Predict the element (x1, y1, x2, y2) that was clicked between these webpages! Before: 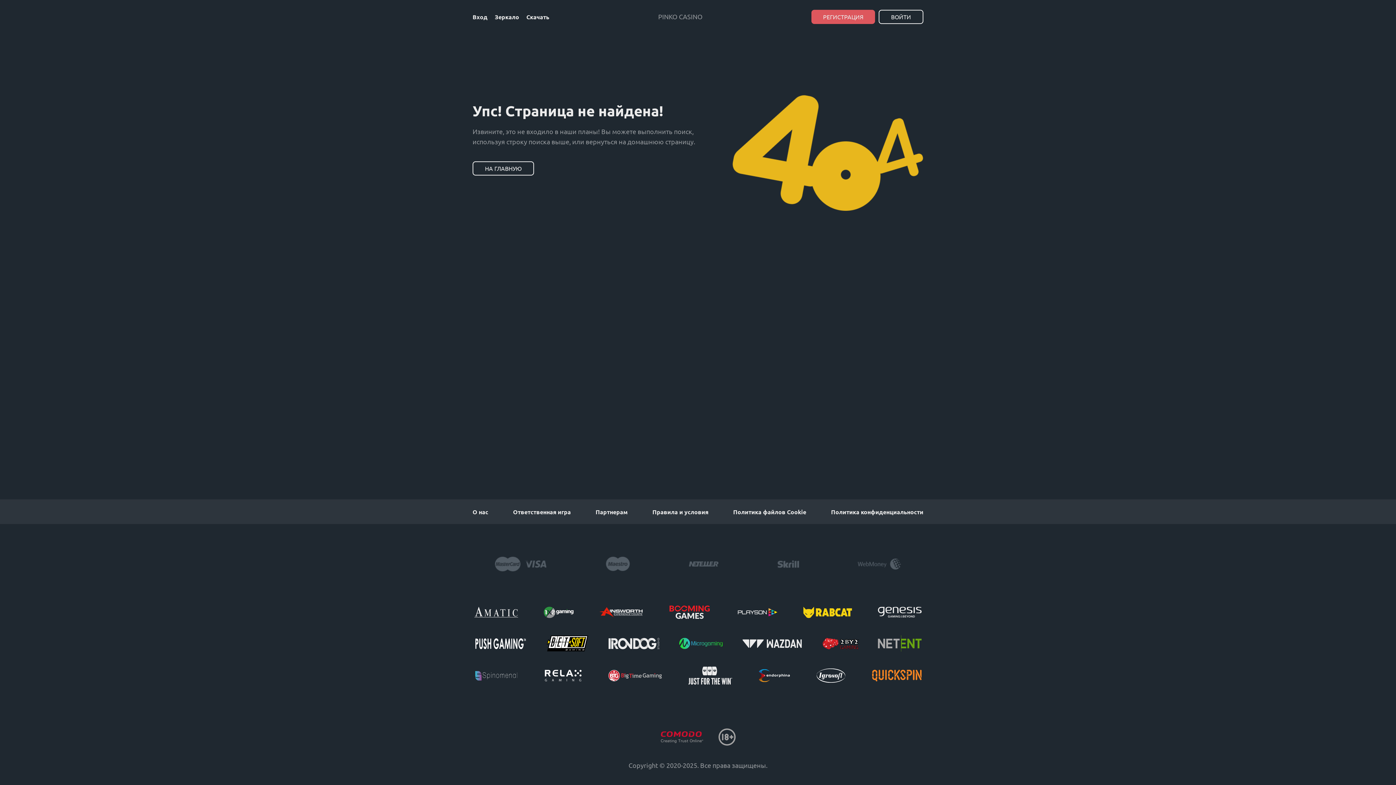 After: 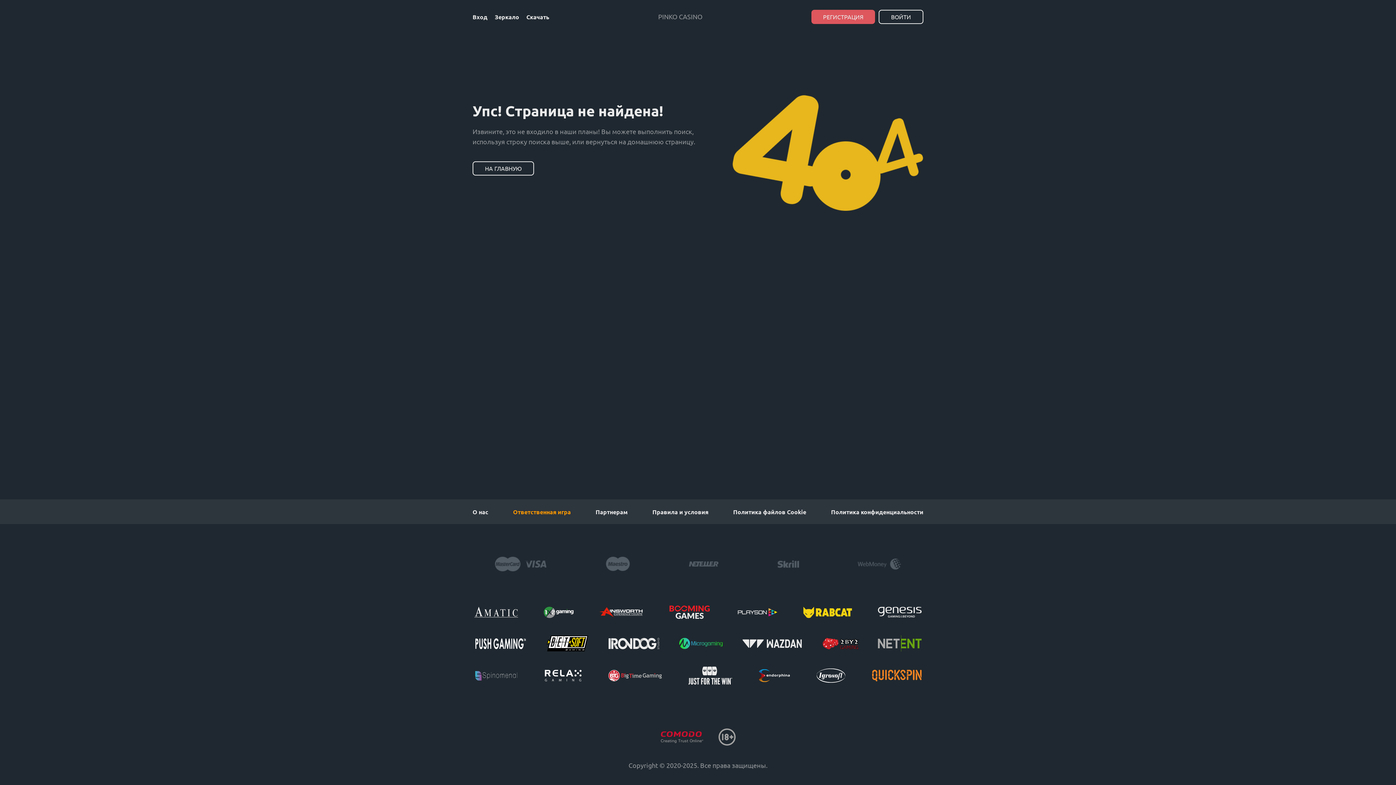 Action: label: Ответственная игра bbox: (513, 508, 570, 516)